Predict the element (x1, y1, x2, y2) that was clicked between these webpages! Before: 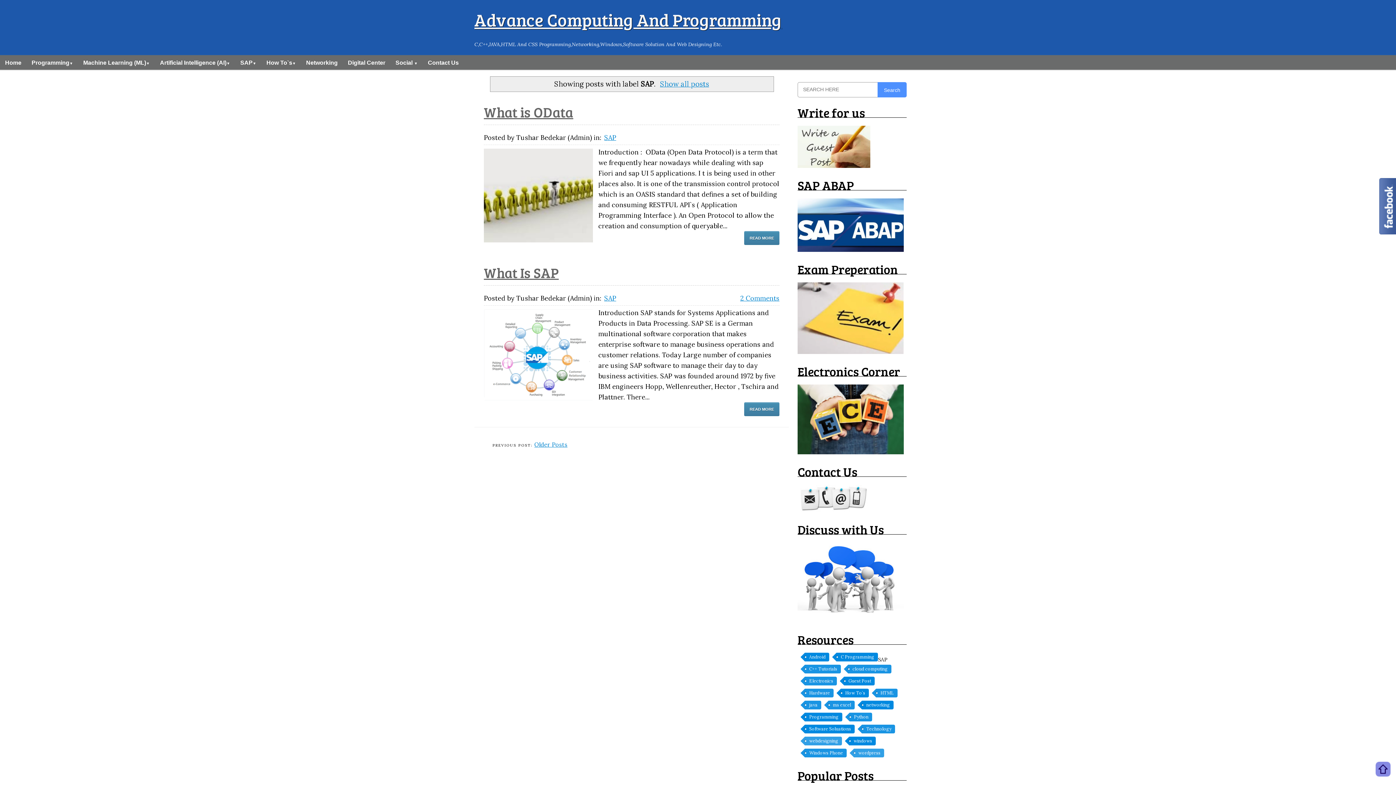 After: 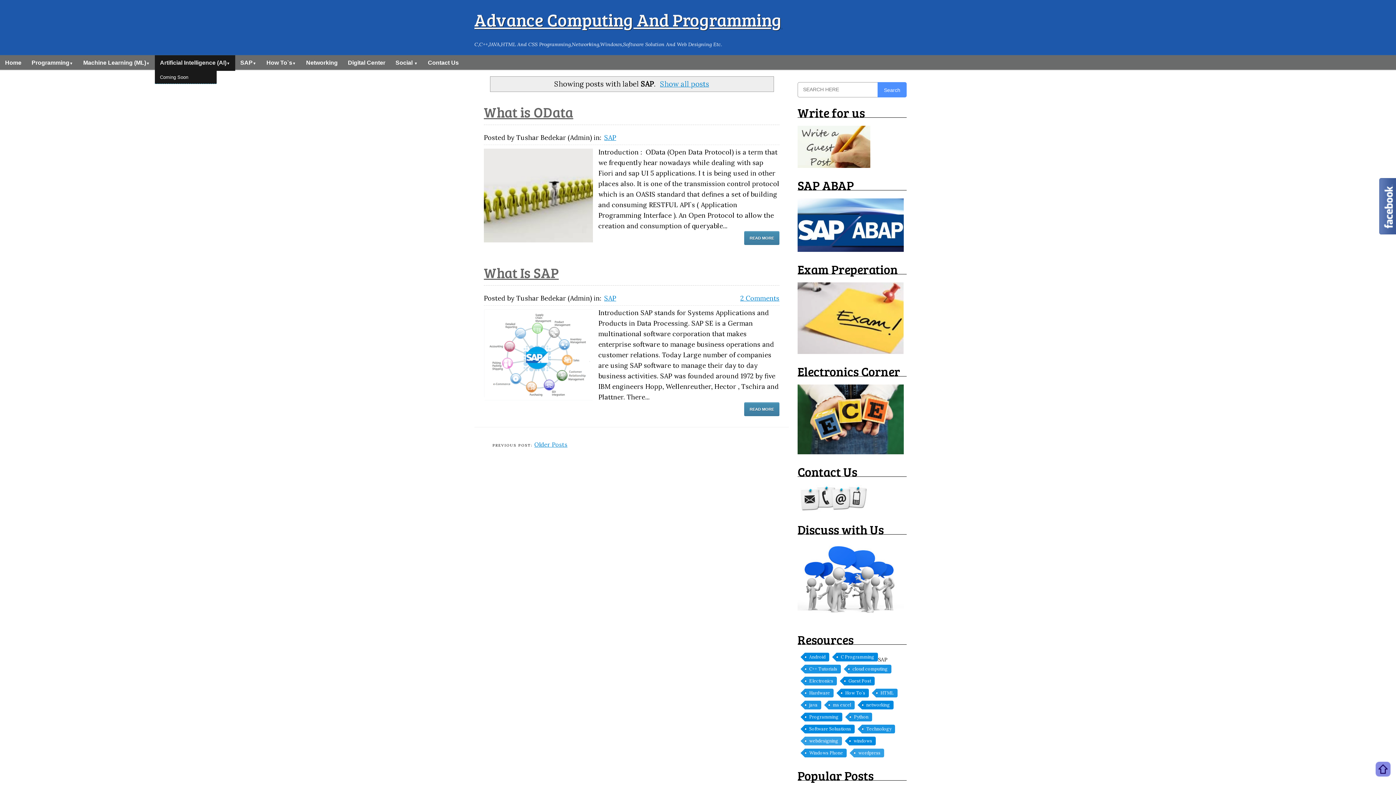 Action: label: Artificial Intelligence (AI)▼ bbox: (154, 55, 235, 71)